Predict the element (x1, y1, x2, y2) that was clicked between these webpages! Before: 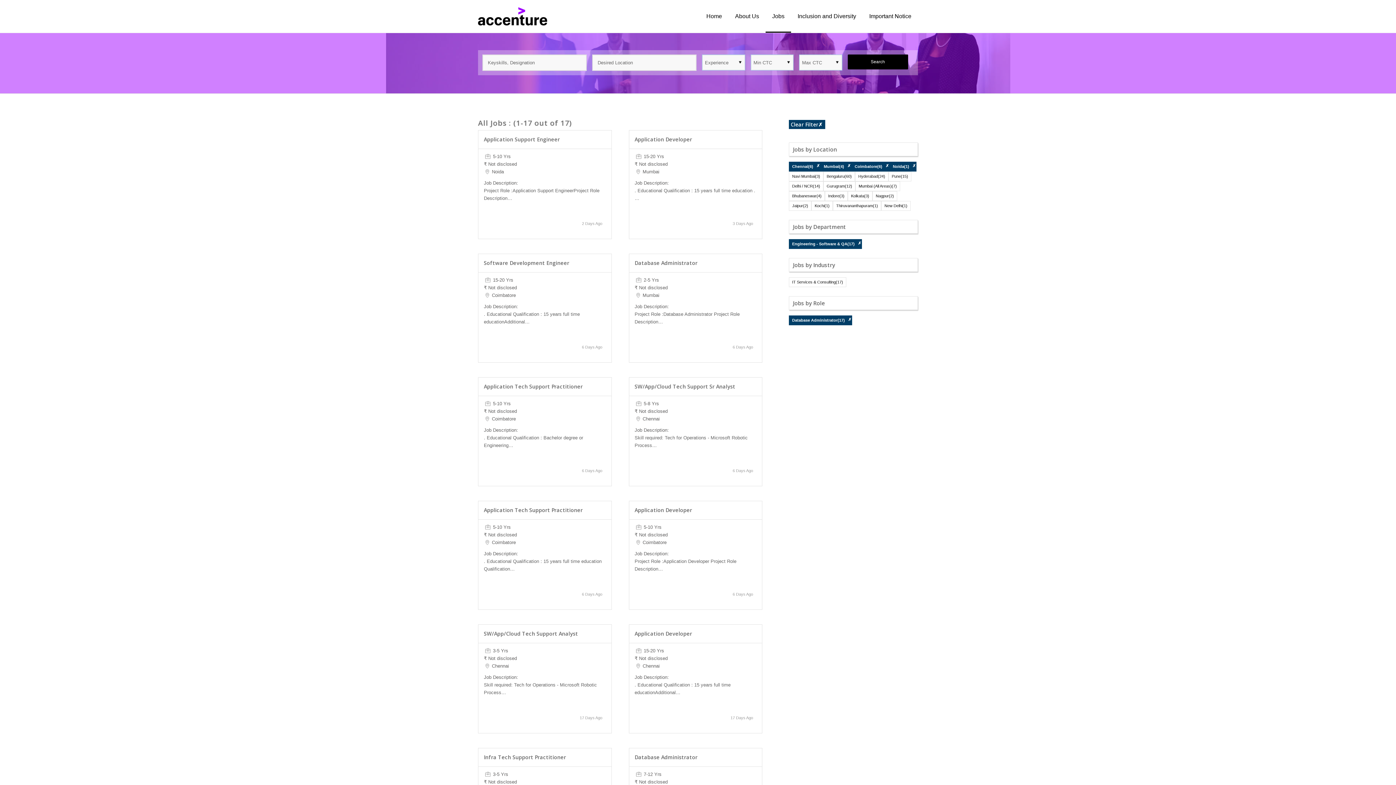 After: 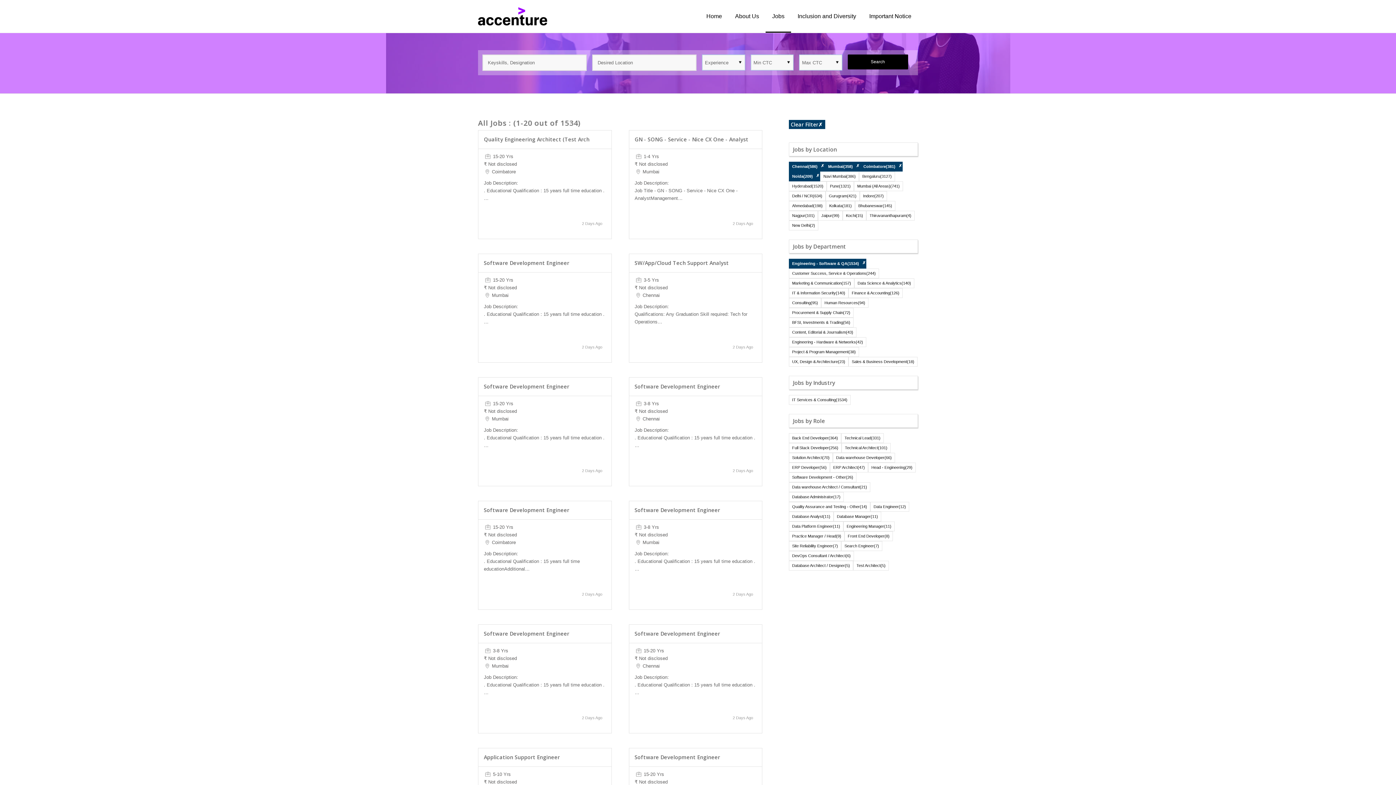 Action: bbox: (848, 317, 852, 322) label: ✗